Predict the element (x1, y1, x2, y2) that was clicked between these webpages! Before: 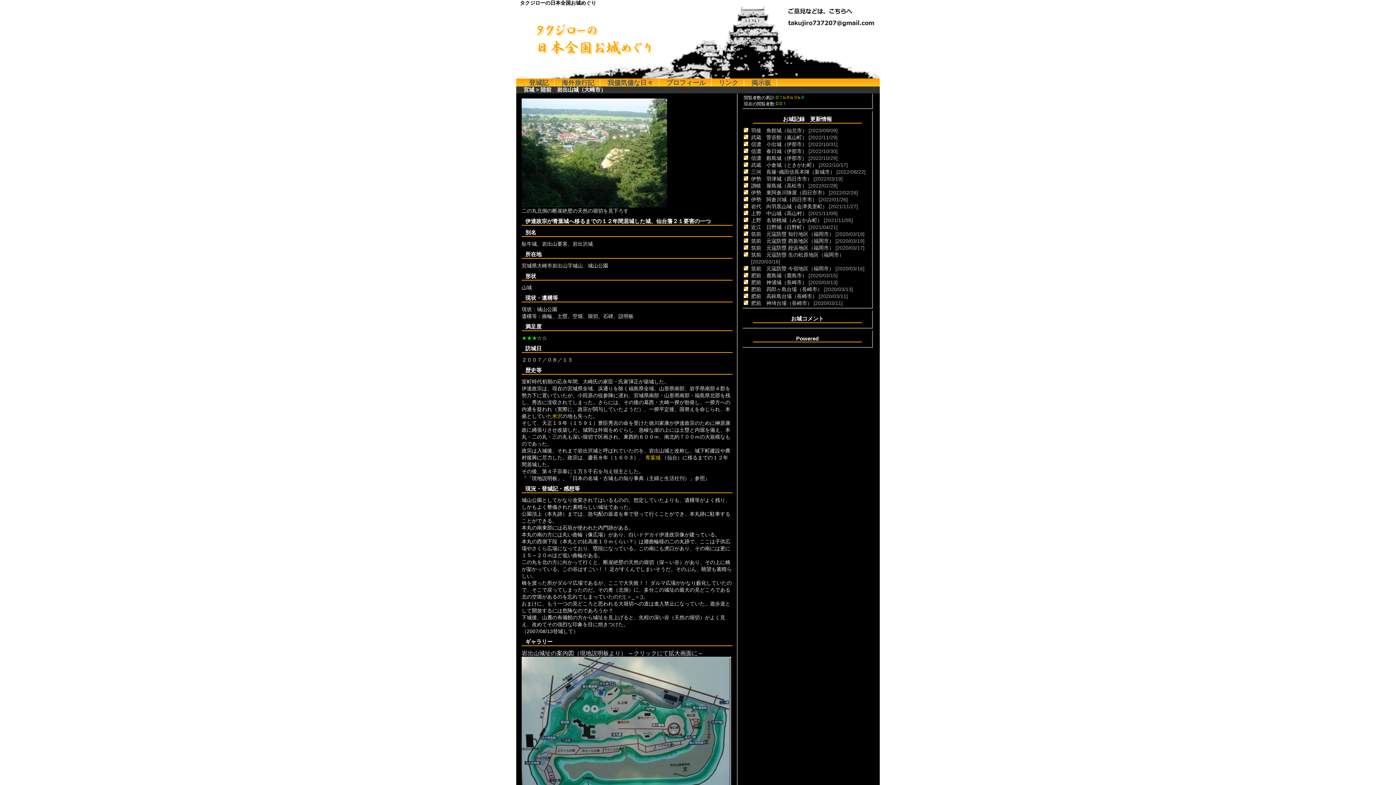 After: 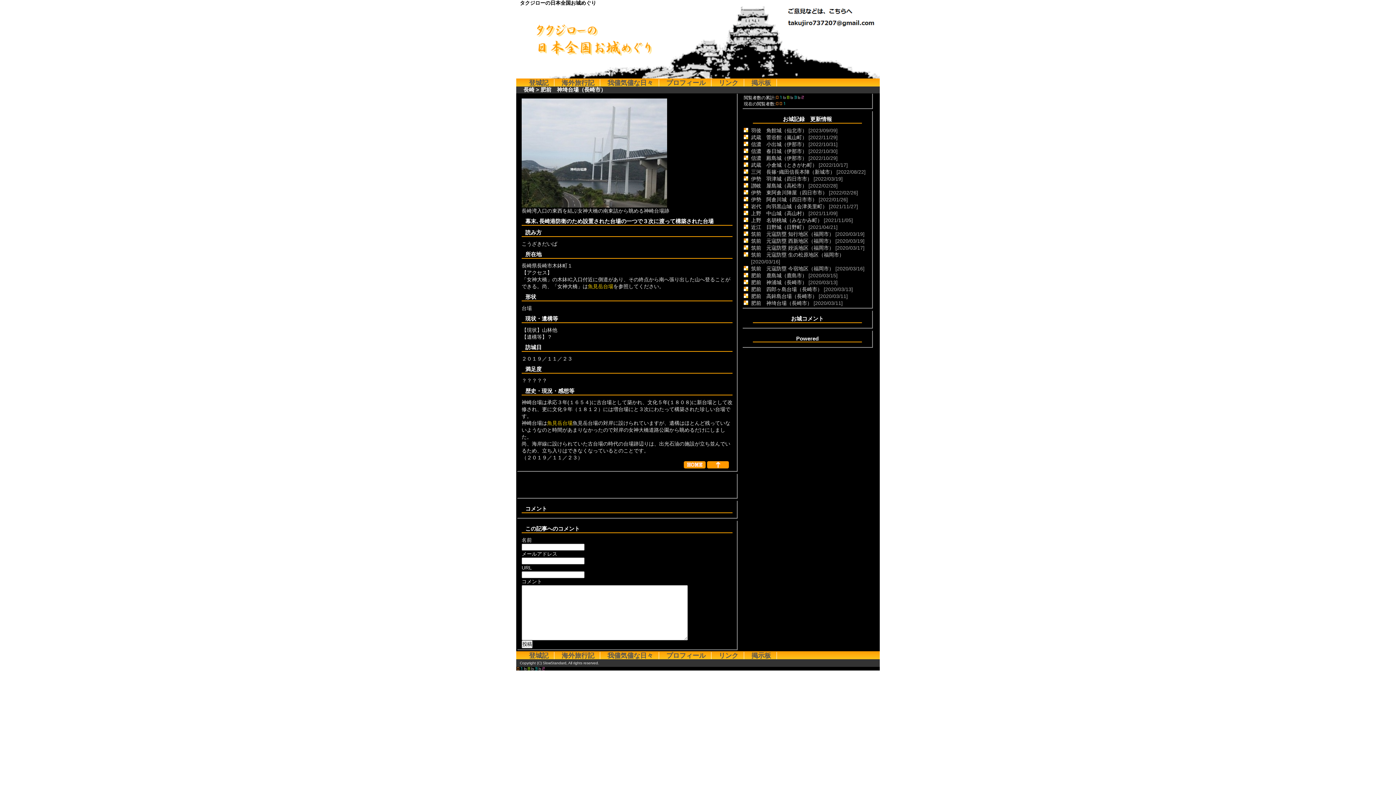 Action: bbox: (751, 300, 812, 306) label: 肥前　神埼台場（長崎市）